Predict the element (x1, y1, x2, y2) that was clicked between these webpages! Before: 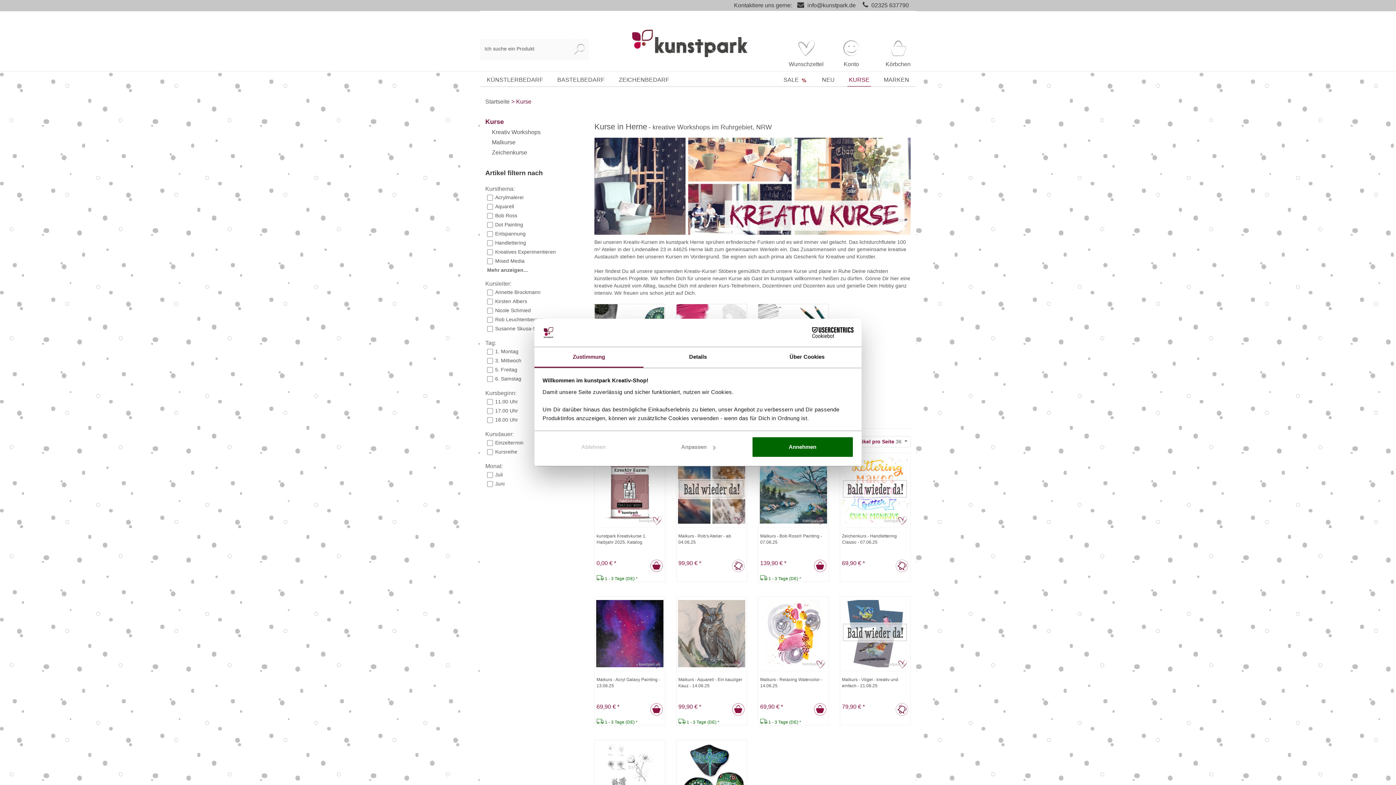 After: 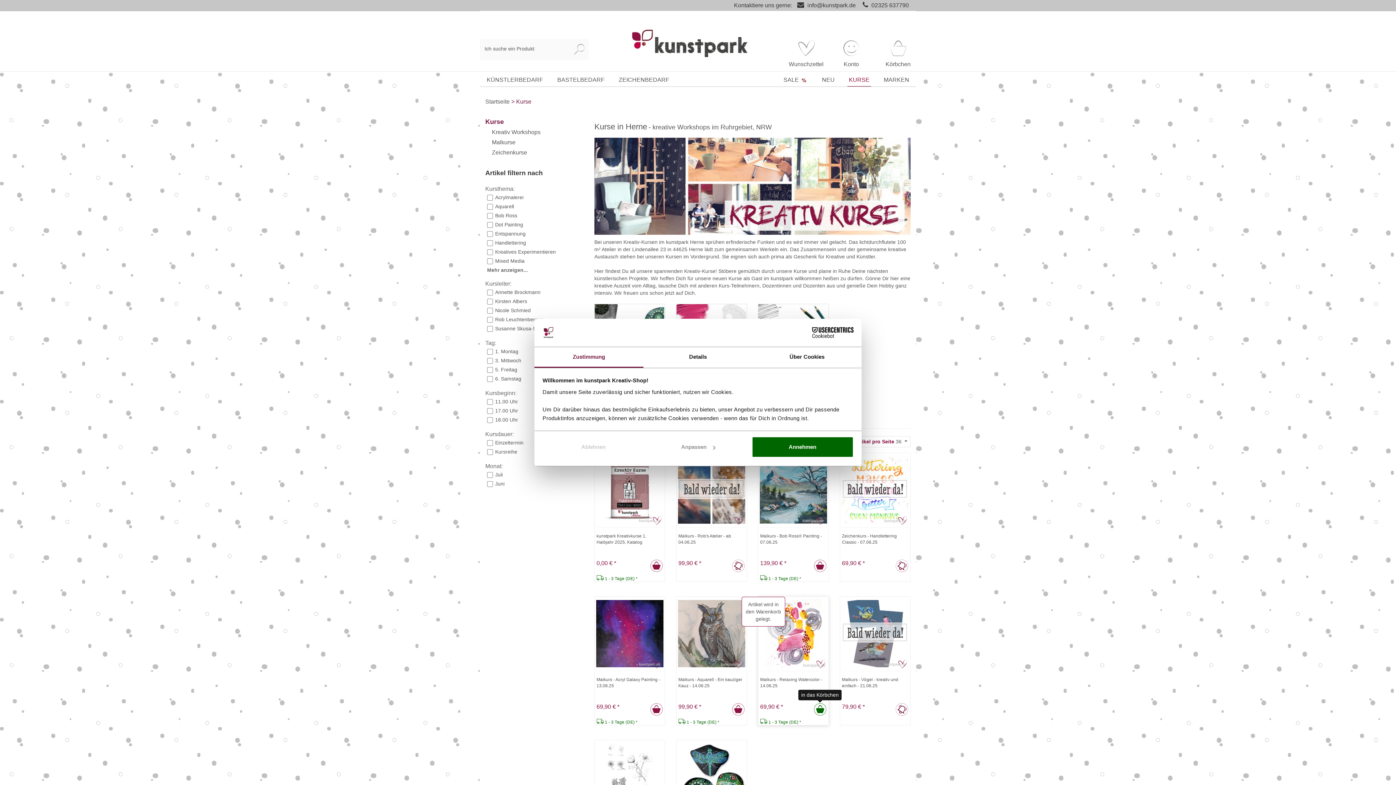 Action: bbox: (813, 703, 826, 716) label: in das Körbchen